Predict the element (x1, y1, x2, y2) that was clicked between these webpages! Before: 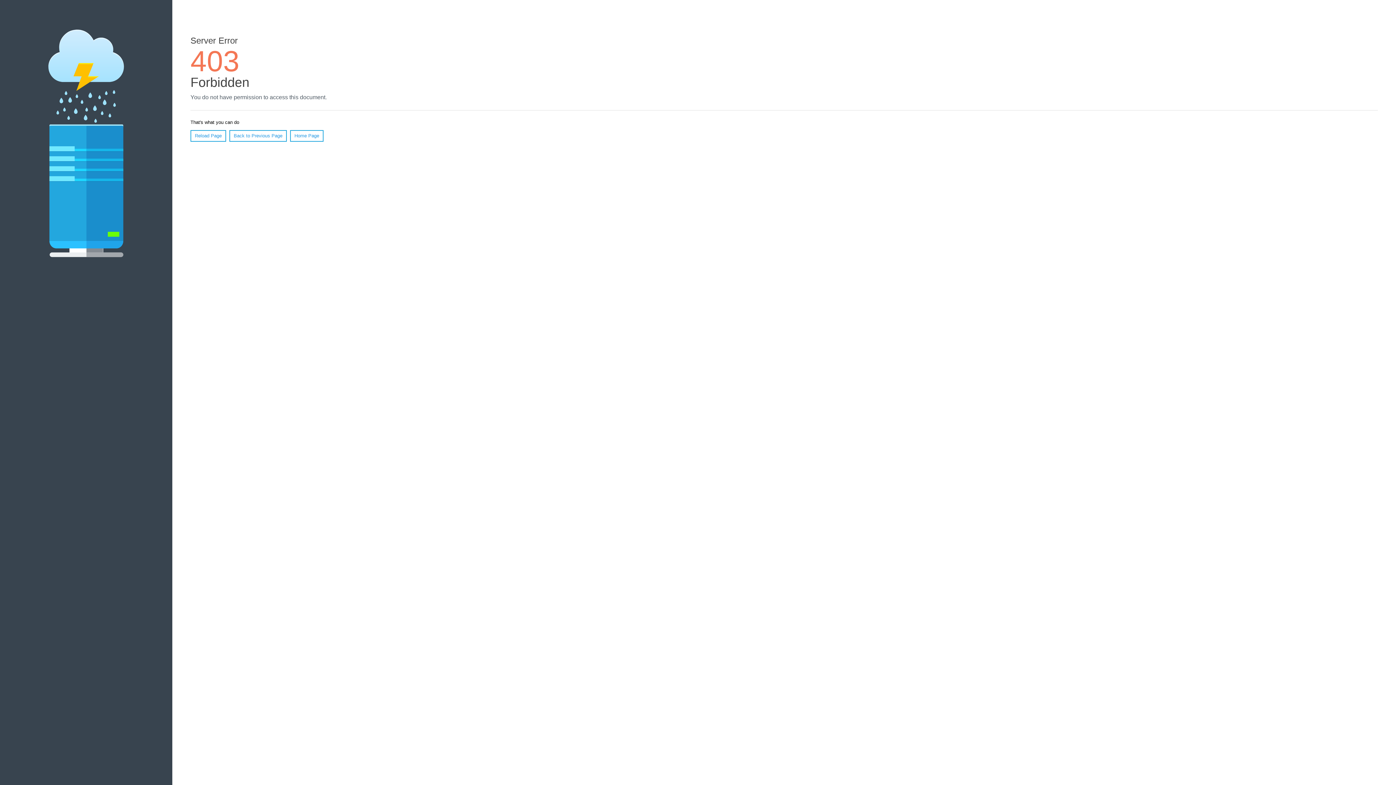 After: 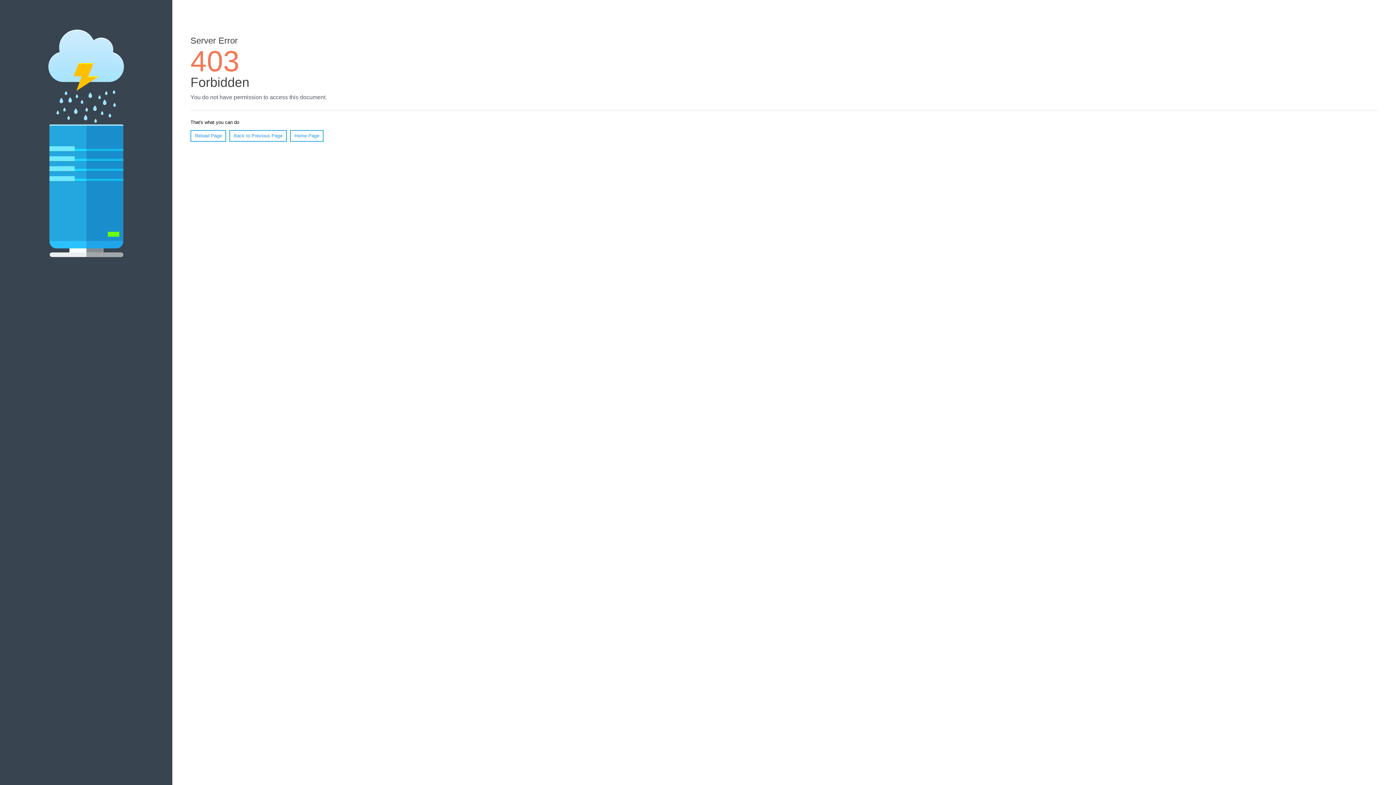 Action: bbox: (290, 130, 323, 141) label: Home Page